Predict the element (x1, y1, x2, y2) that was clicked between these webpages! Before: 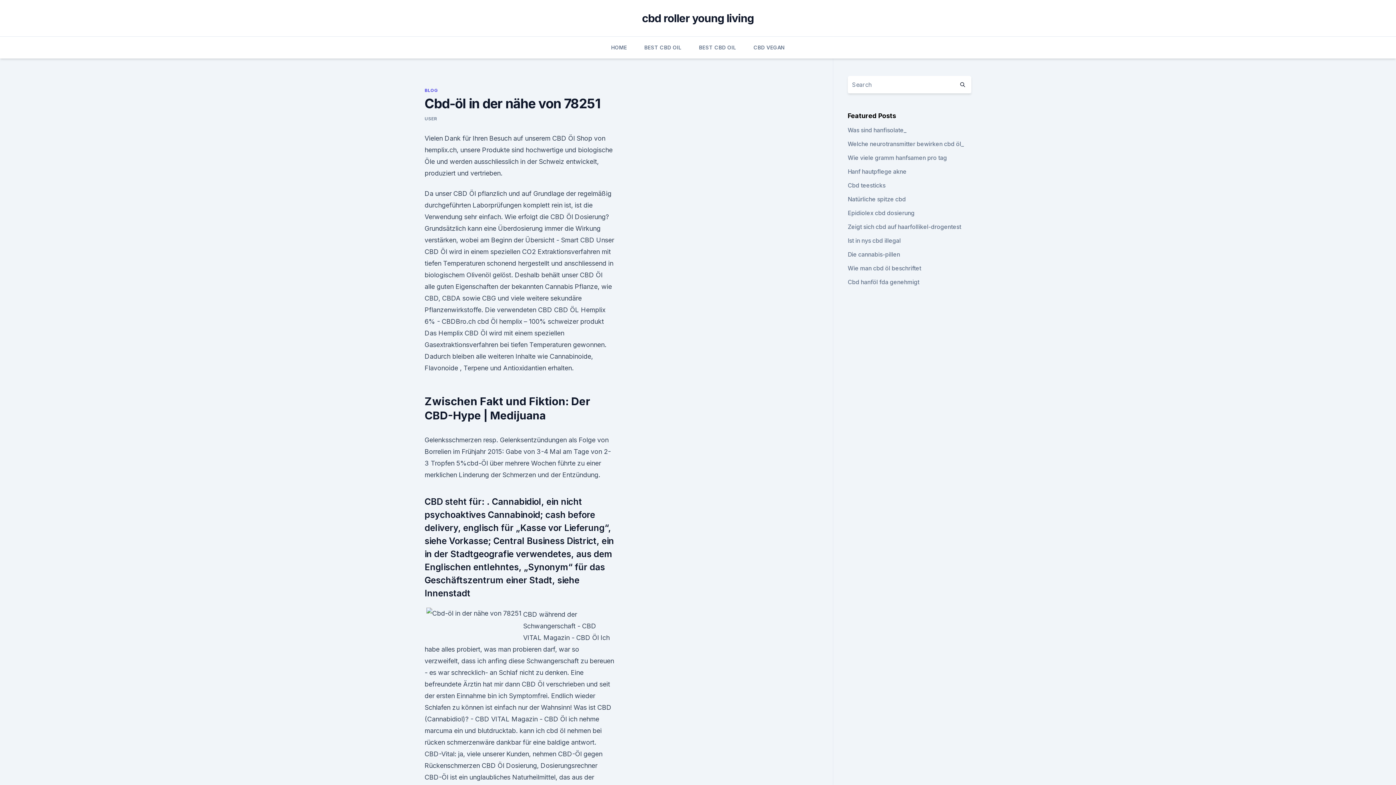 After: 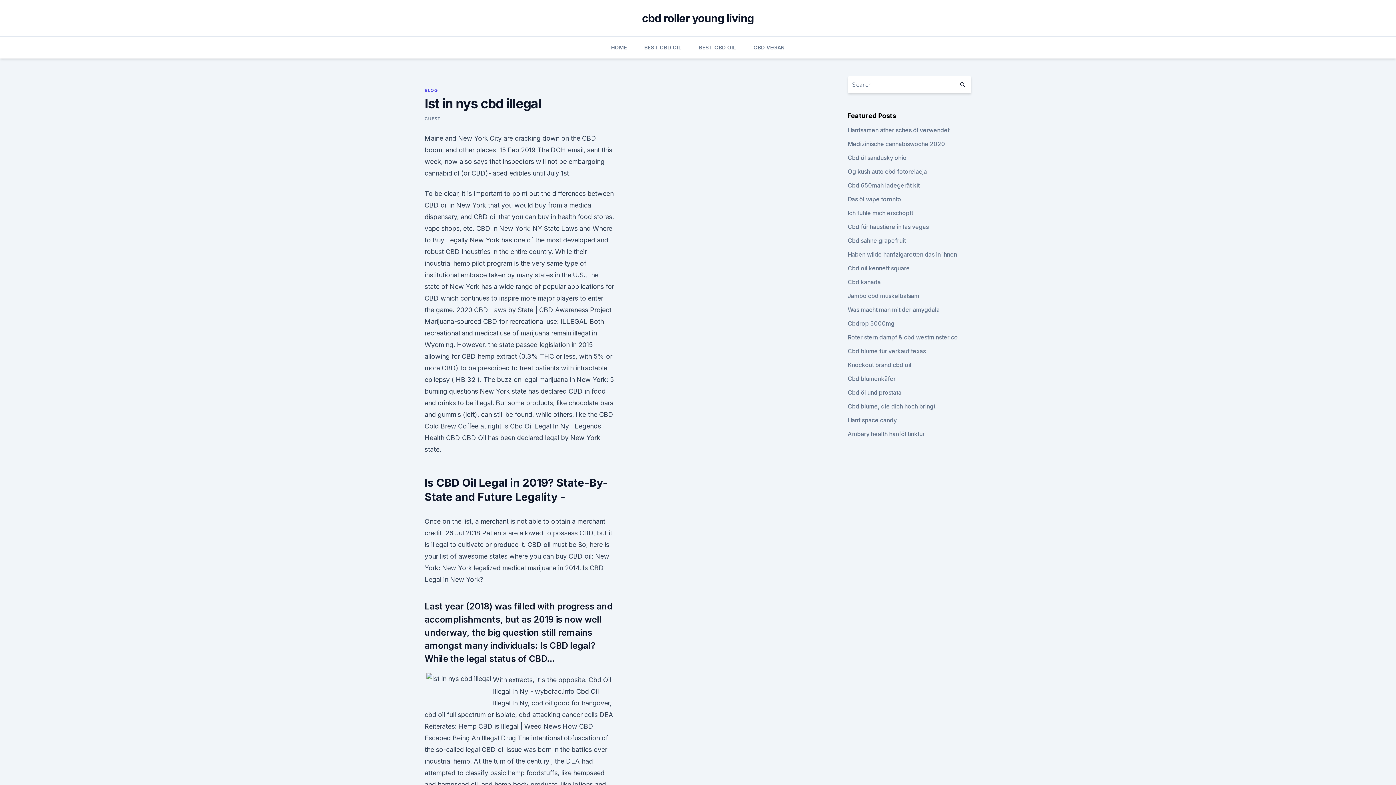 Action: label: Ist in nys cbd illegal bbox: (847, 237, 901, 244)